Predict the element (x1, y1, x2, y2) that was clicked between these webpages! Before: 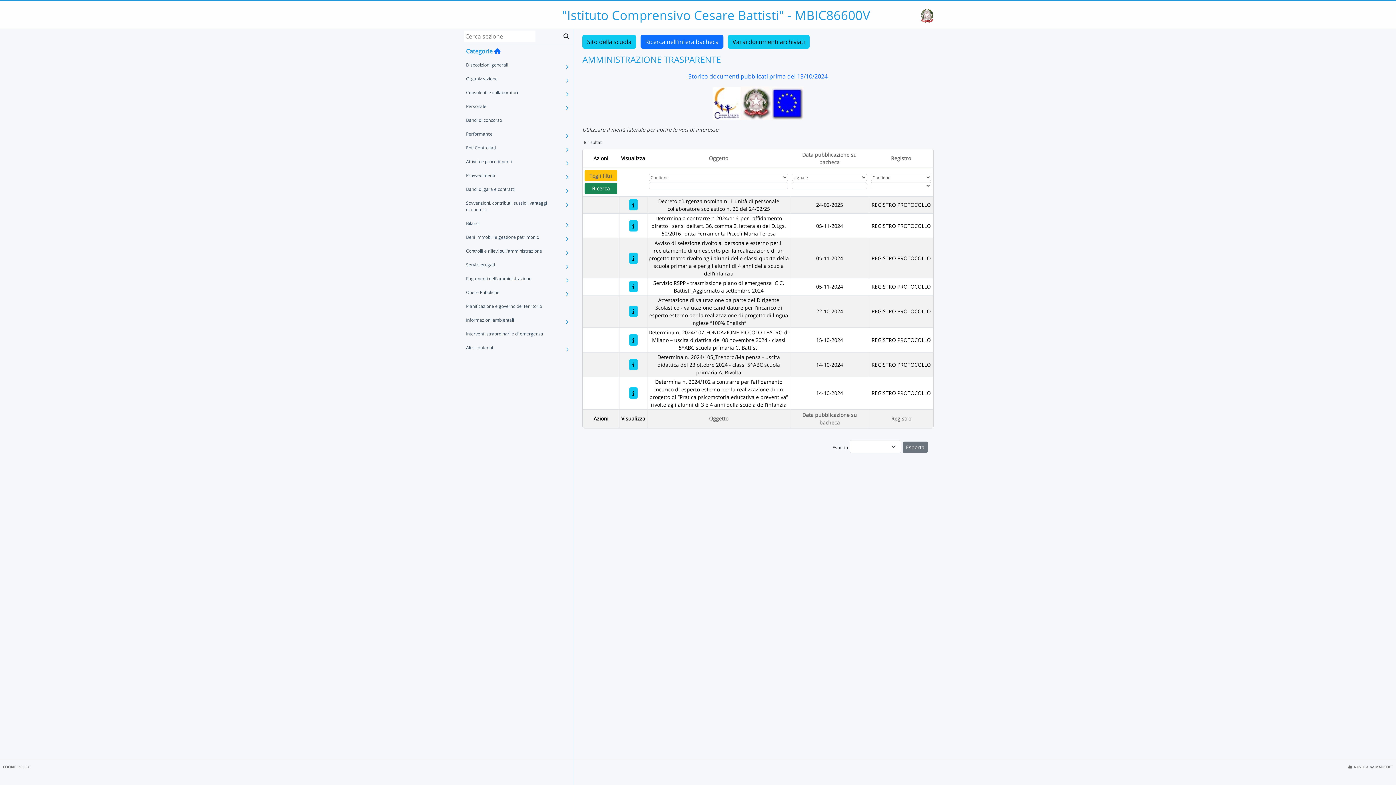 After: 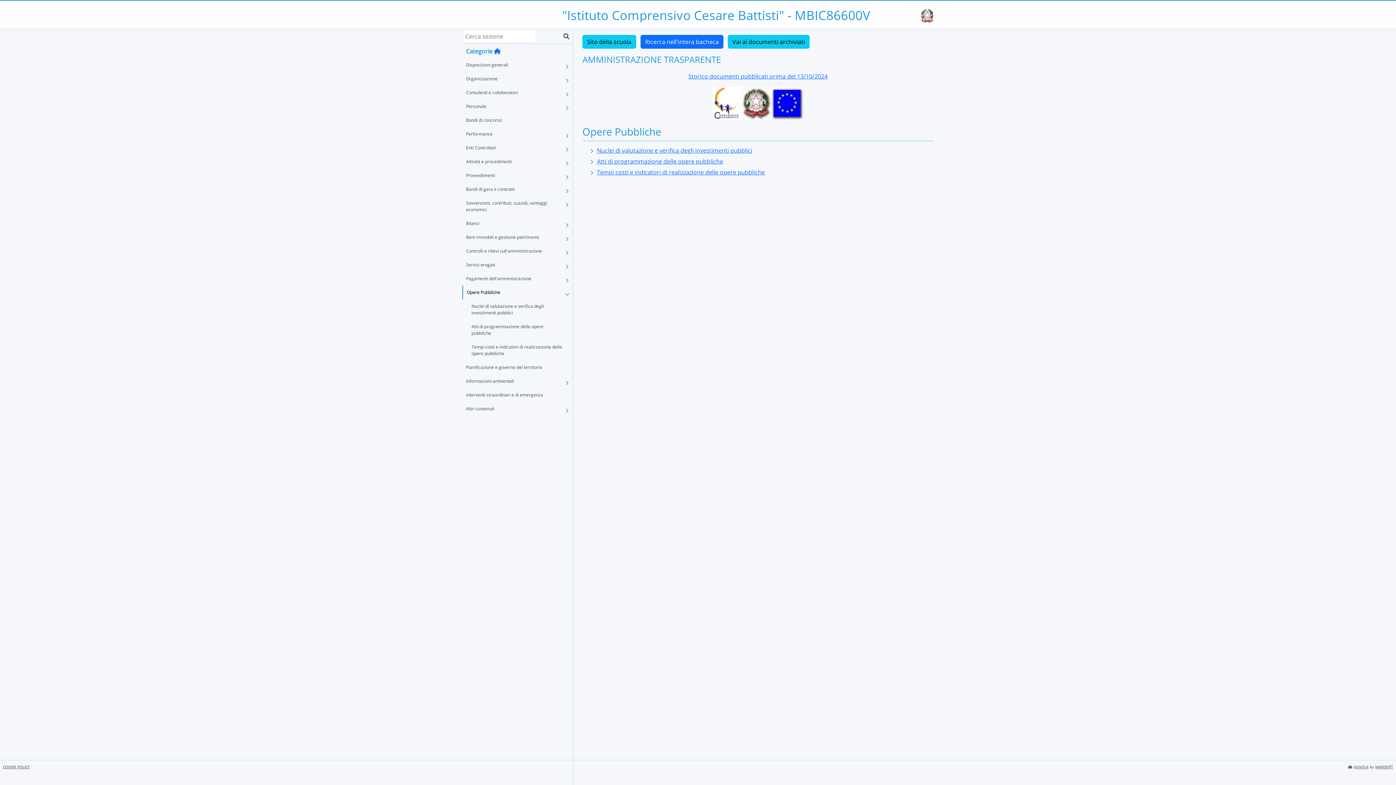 Action: bbox: (462, 285, 562, 299) label: Opere Pubbliche